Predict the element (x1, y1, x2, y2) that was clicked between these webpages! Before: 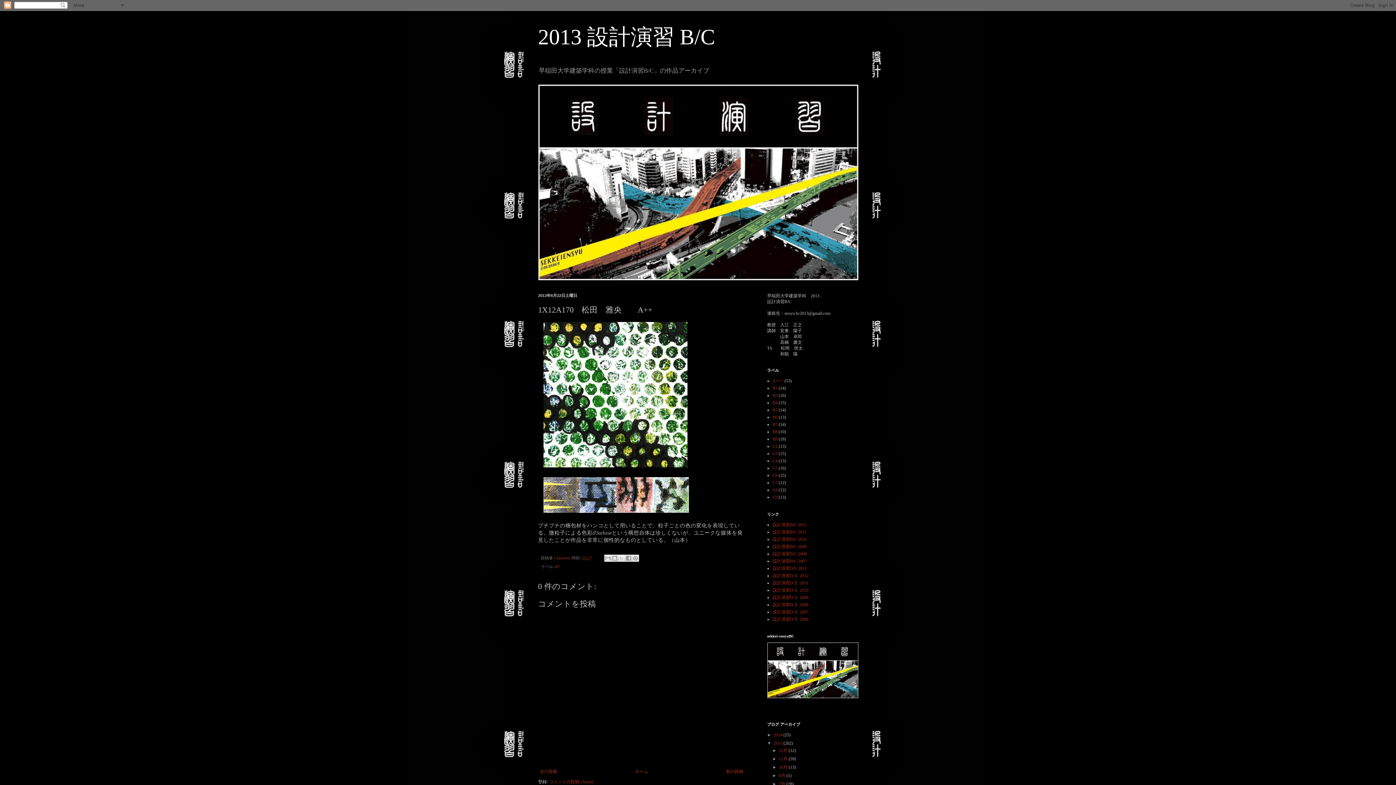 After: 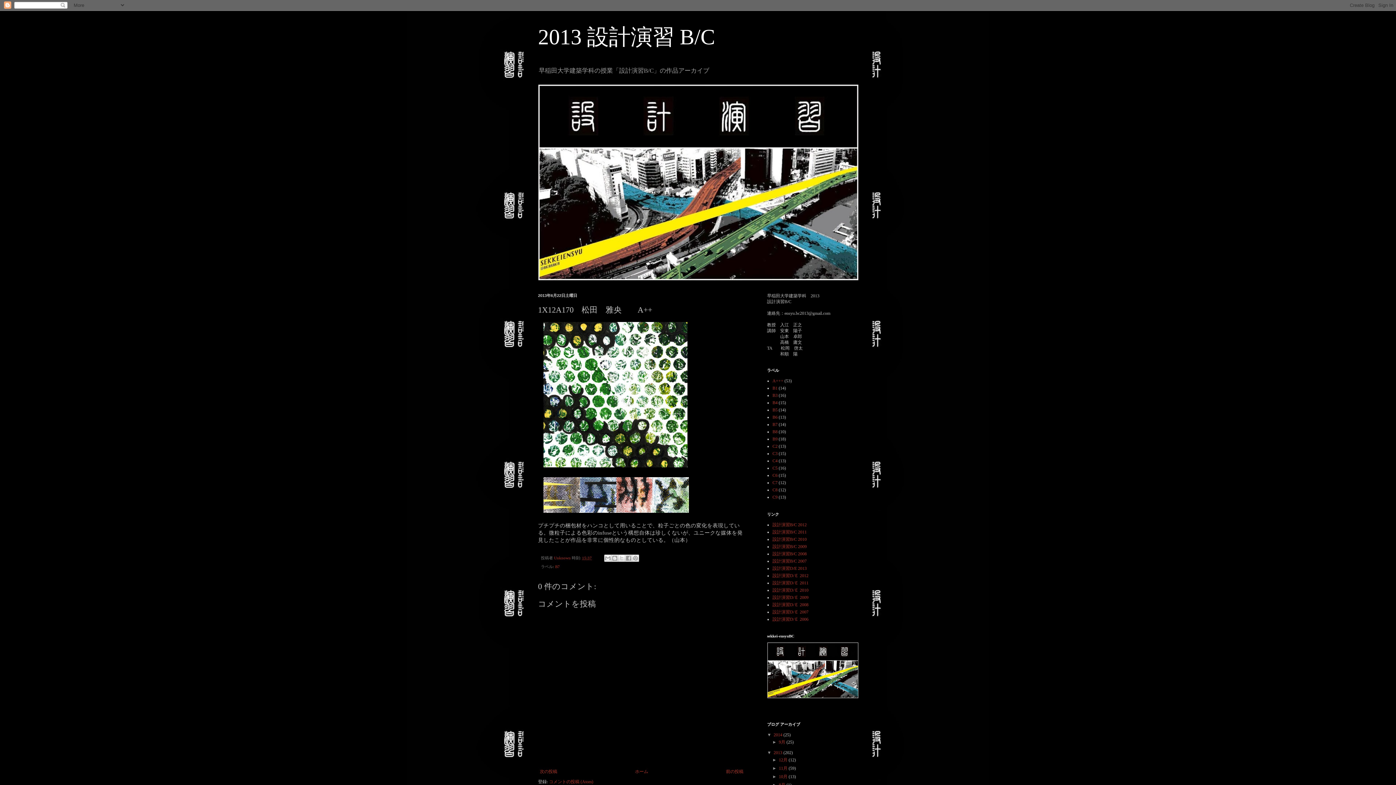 Action: bbox: (767, 732, 773, 737) label: ►  